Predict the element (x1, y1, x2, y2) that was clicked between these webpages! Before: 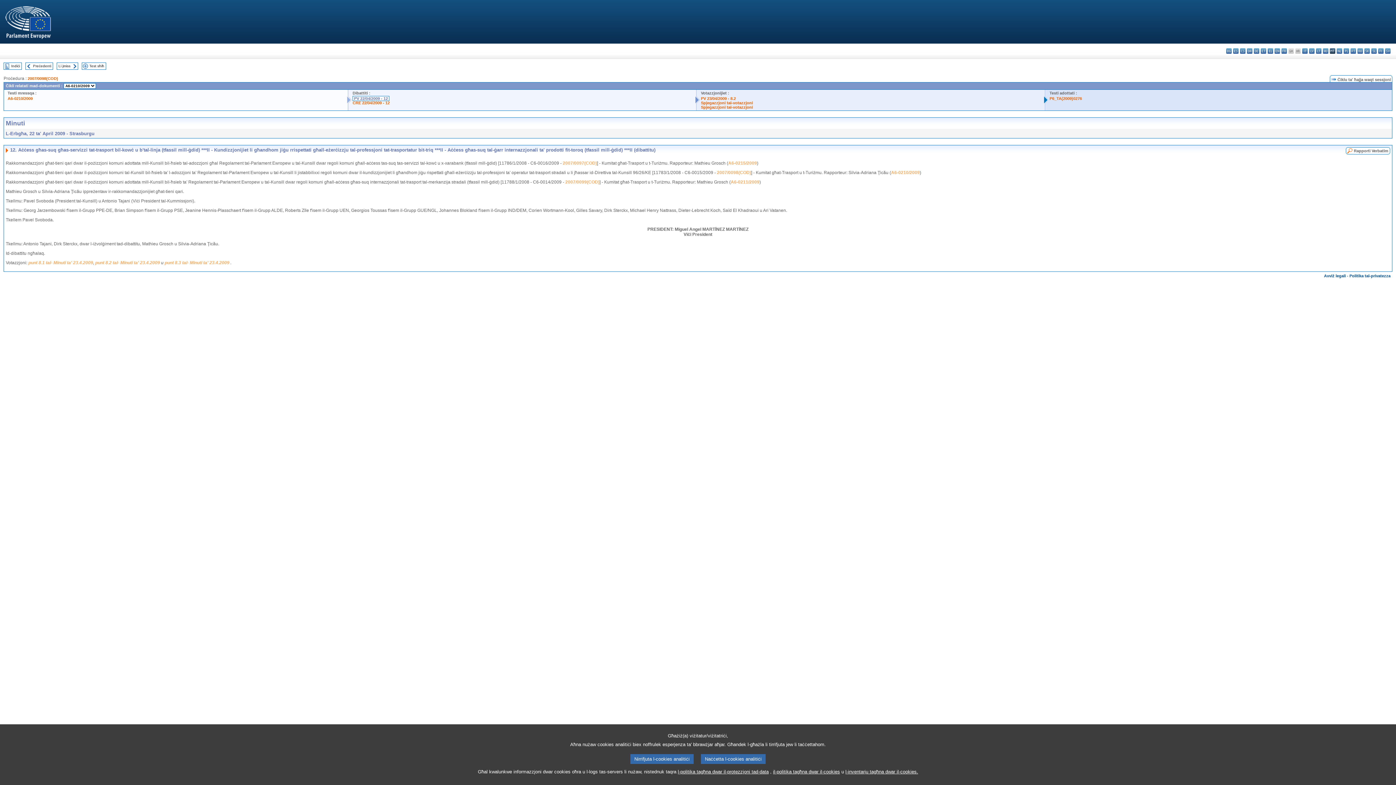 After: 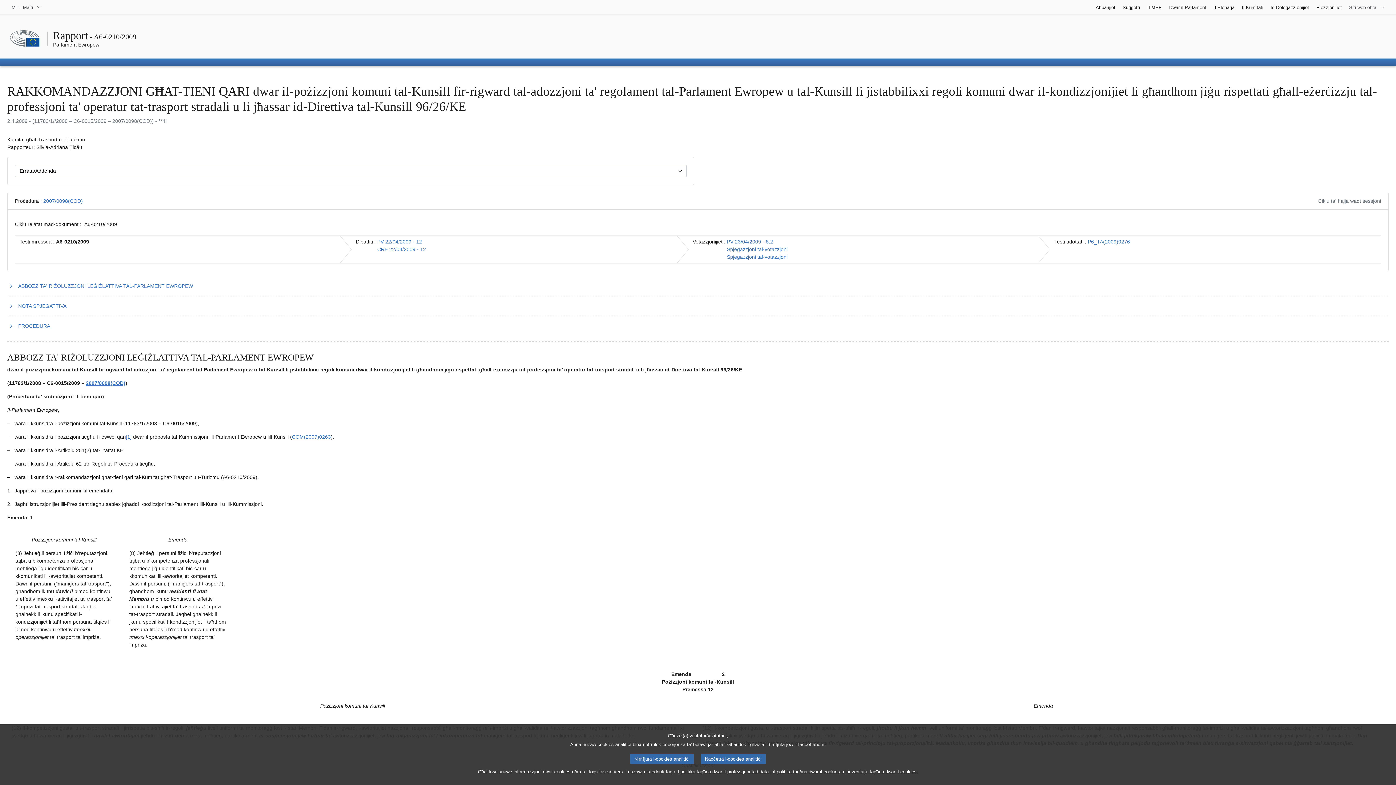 Action: label: A6-0210/2009 bbox: (7, 96, 32, 100)